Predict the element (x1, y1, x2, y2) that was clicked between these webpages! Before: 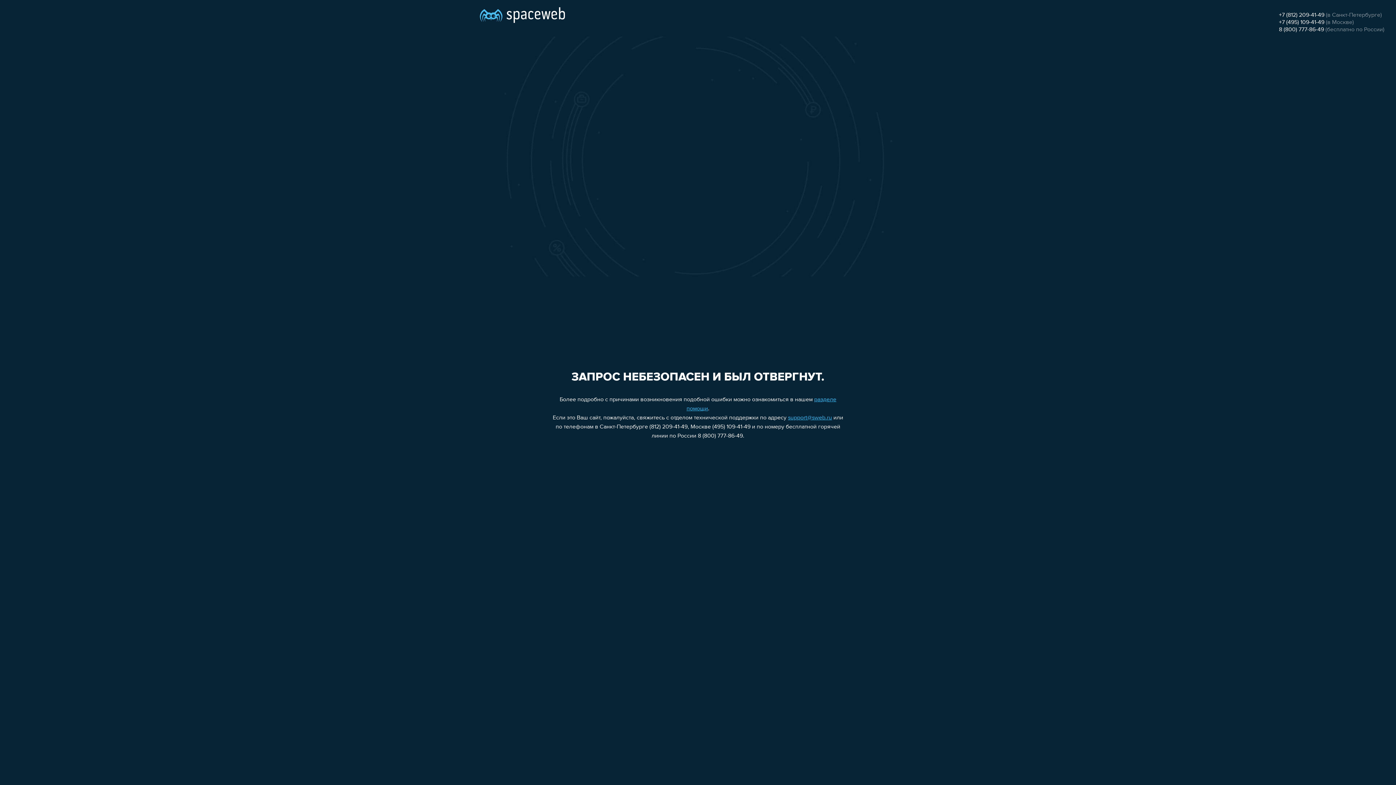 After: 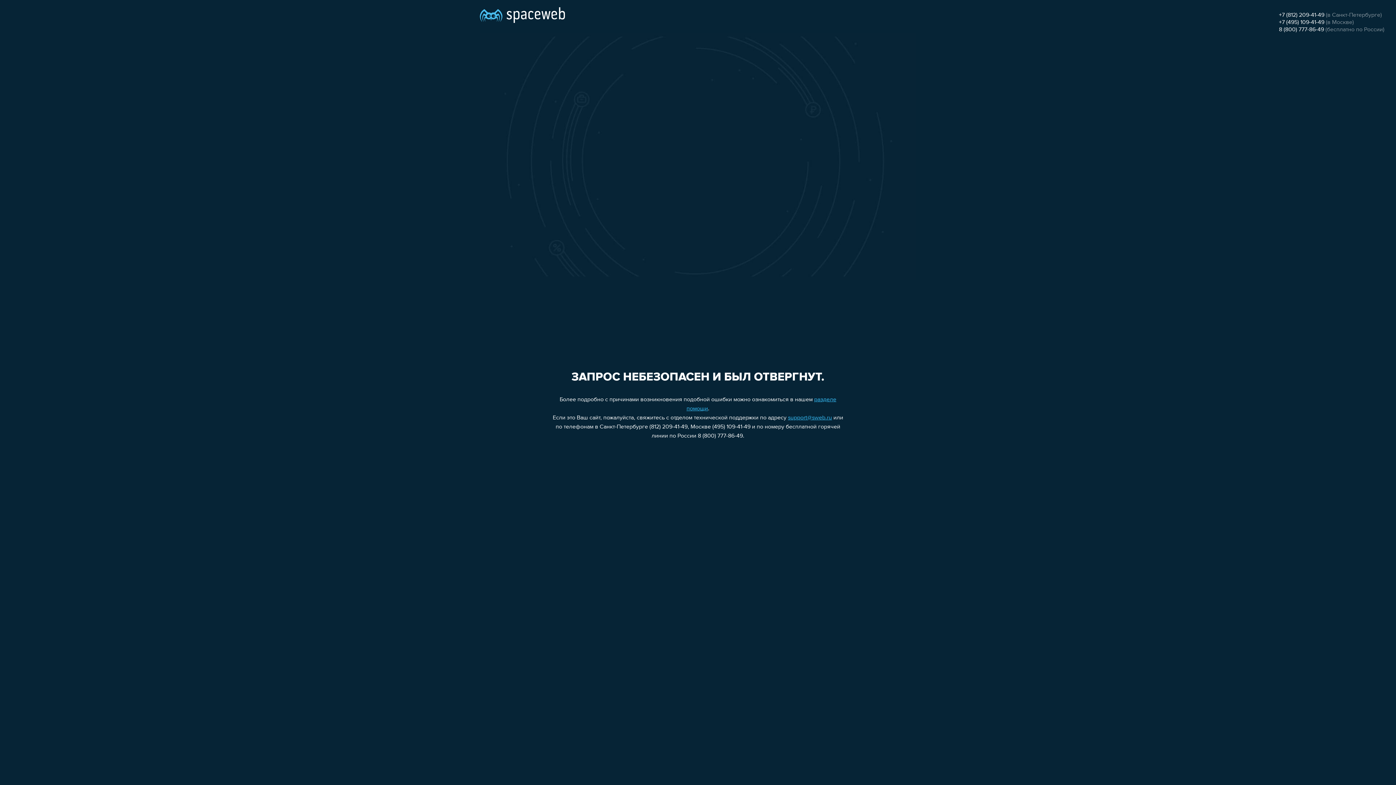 Action: label: 8 (800) 777-86-49 bbox: (1279, 26, 1324, 32)